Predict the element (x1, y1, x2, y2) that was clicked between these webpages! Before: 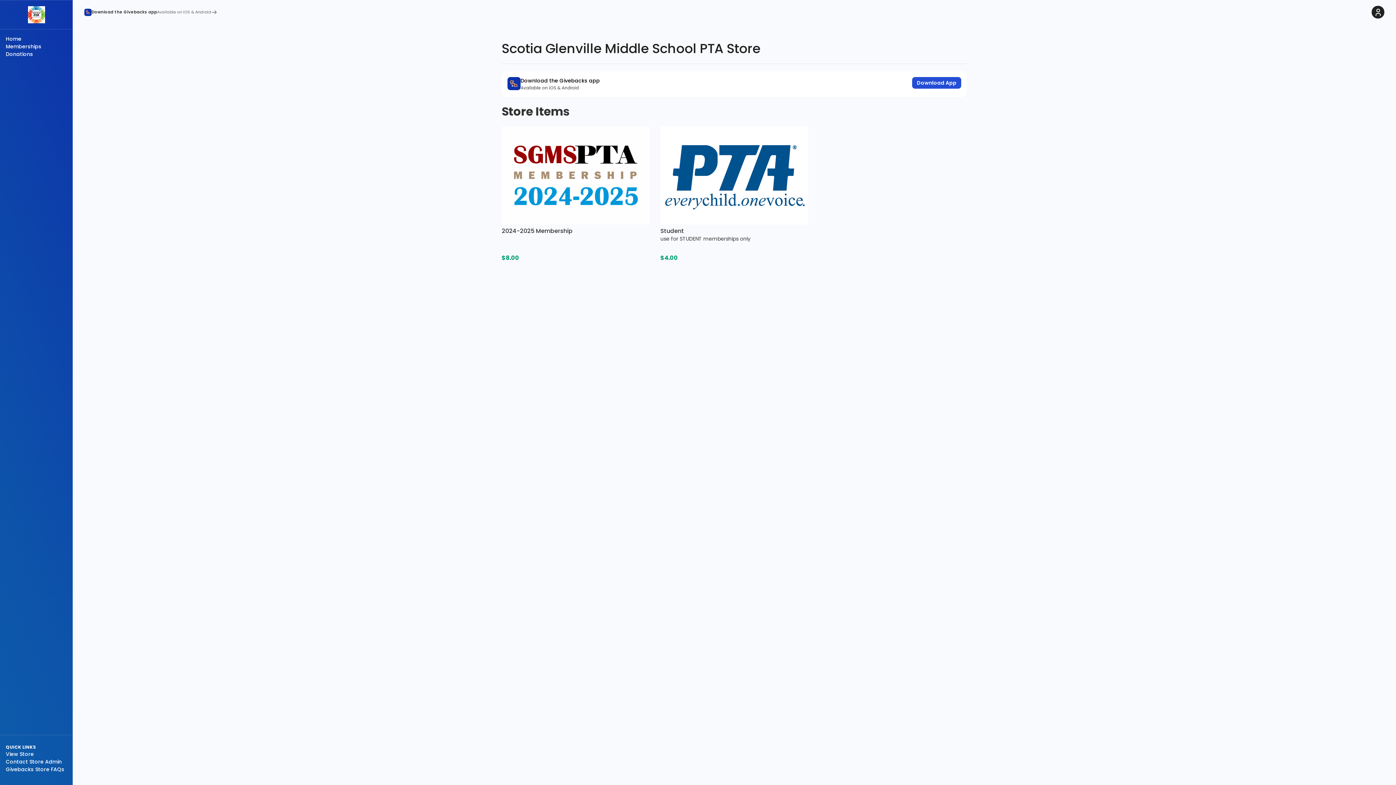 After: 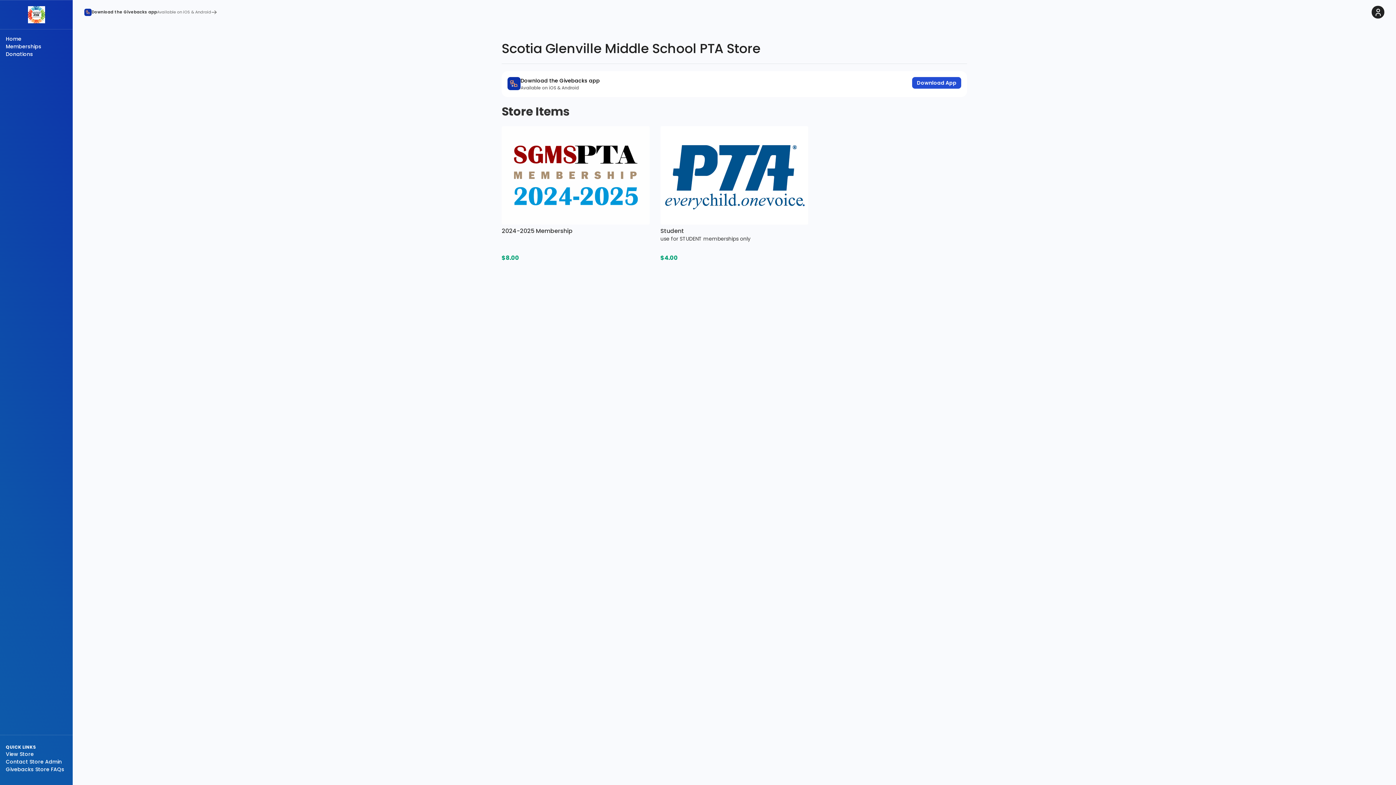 Action: label: Memberships bbox: (5, 42, 66, 50)